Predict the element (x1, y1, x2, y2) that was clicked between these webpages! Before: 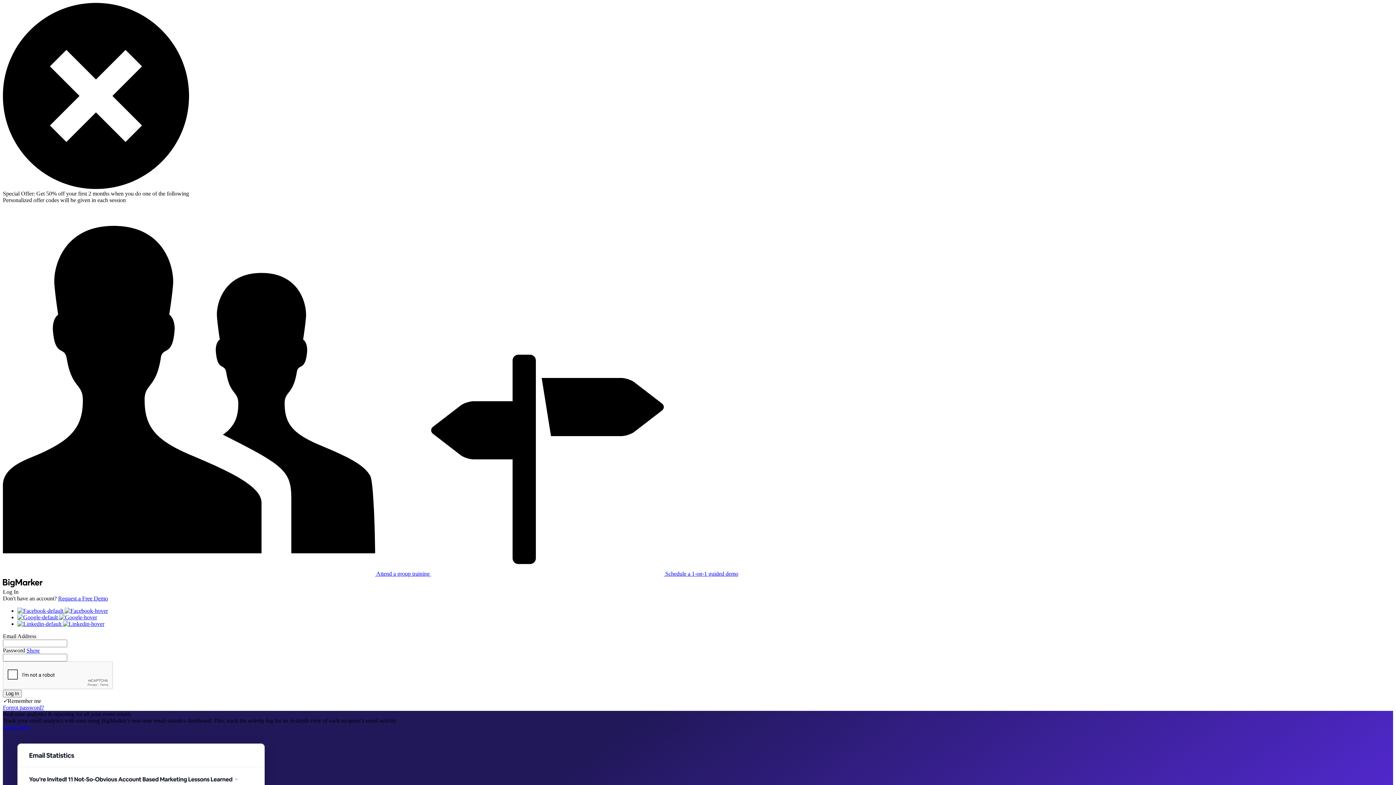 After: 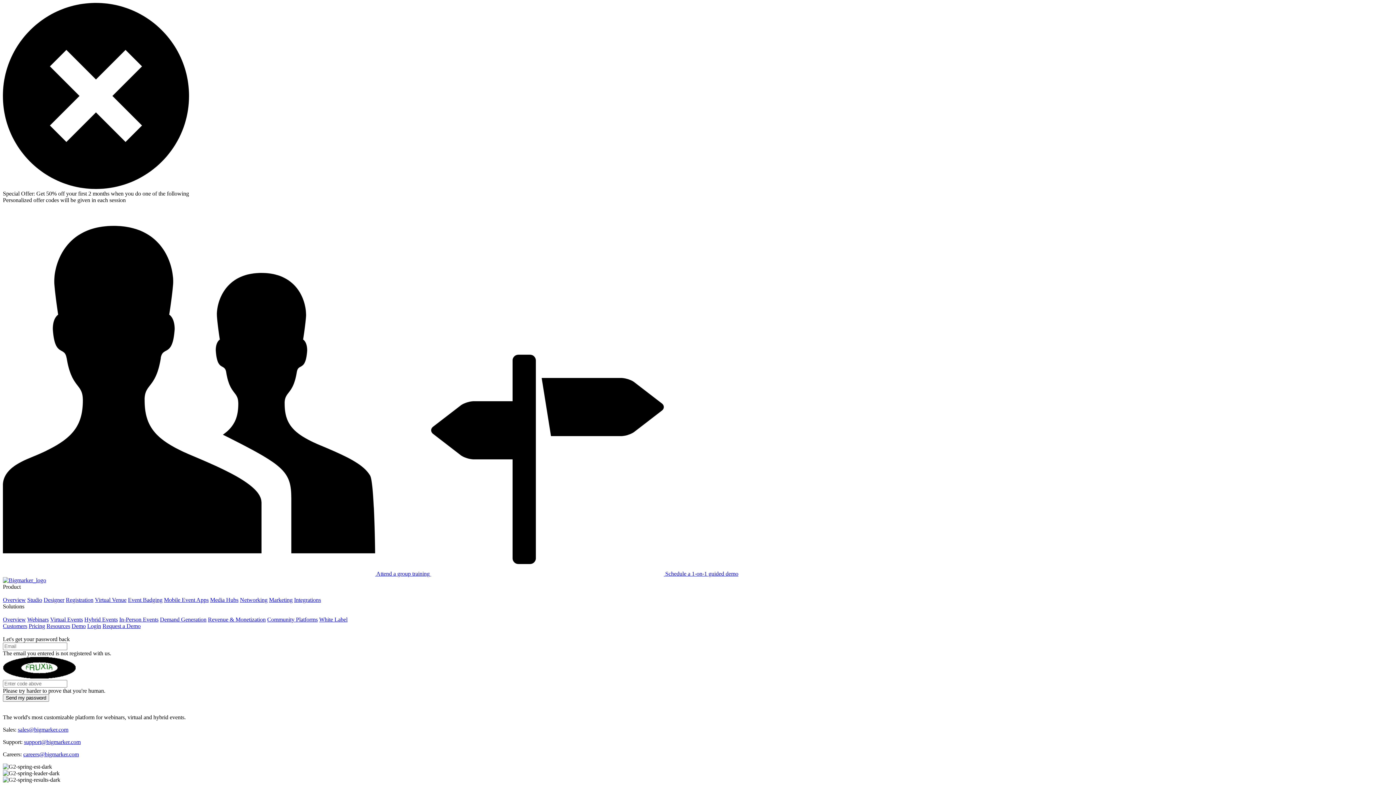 Action: label: Forgot password? bbox: (2, 704, 44, 710)